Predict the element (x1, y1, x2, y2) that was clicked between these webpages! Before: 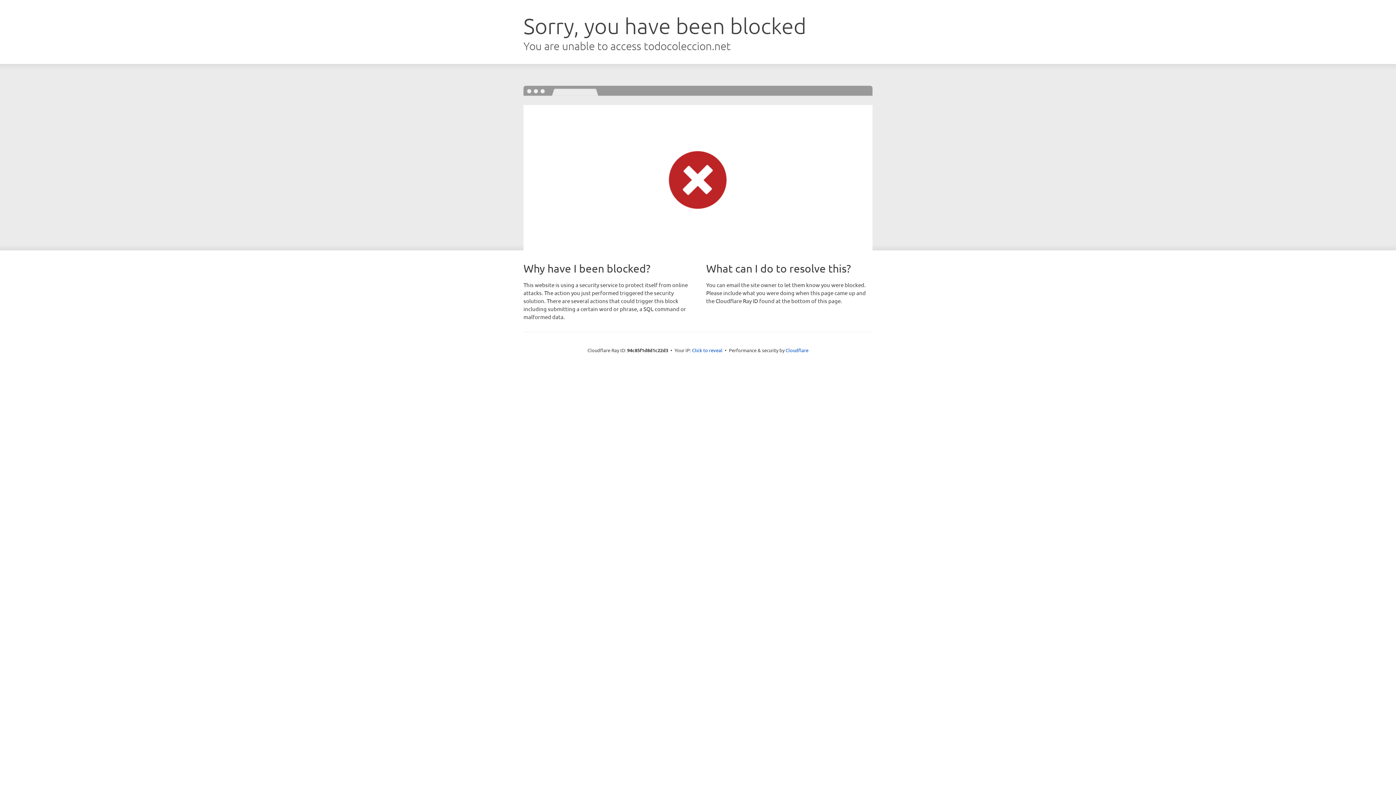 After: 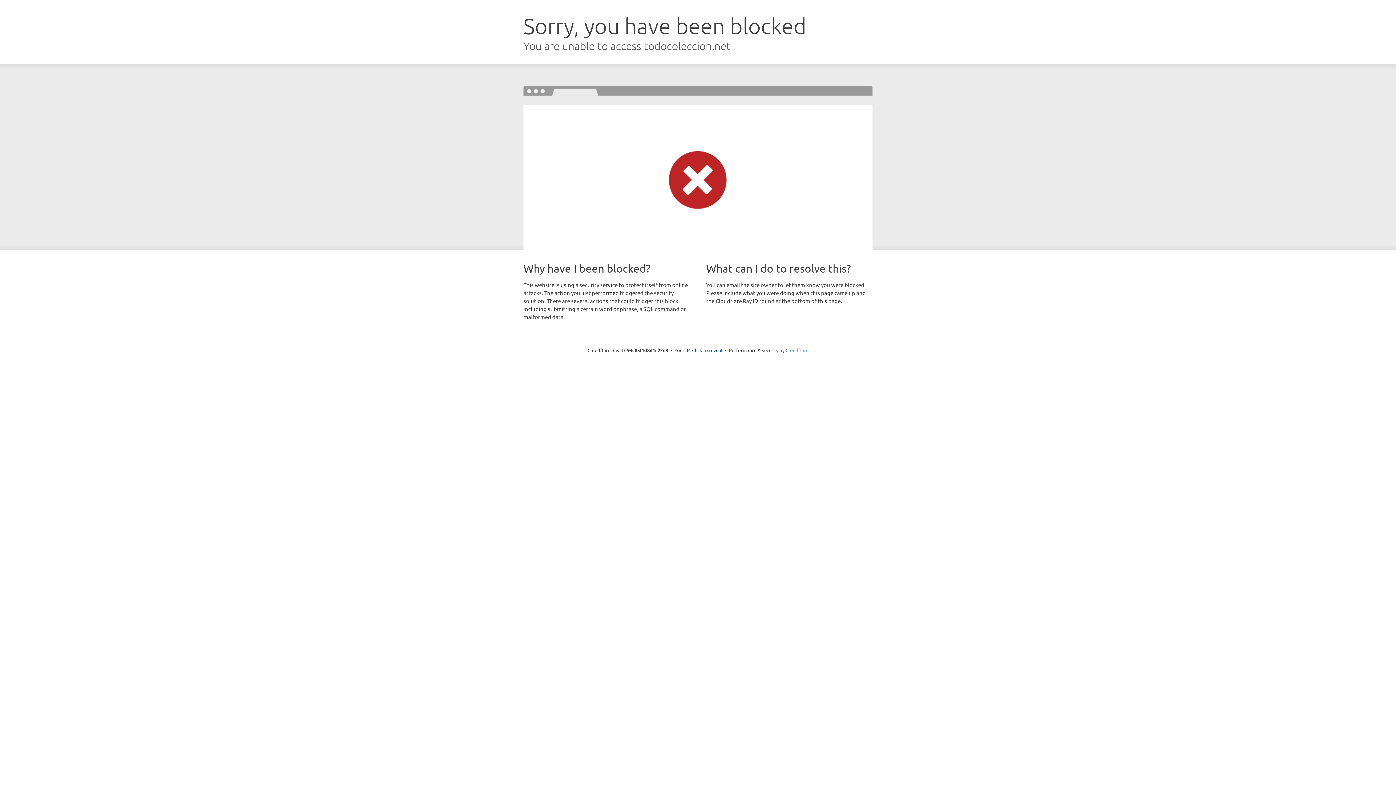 Action: label: Cloudflare bbox: (785, 347, 808, 353)